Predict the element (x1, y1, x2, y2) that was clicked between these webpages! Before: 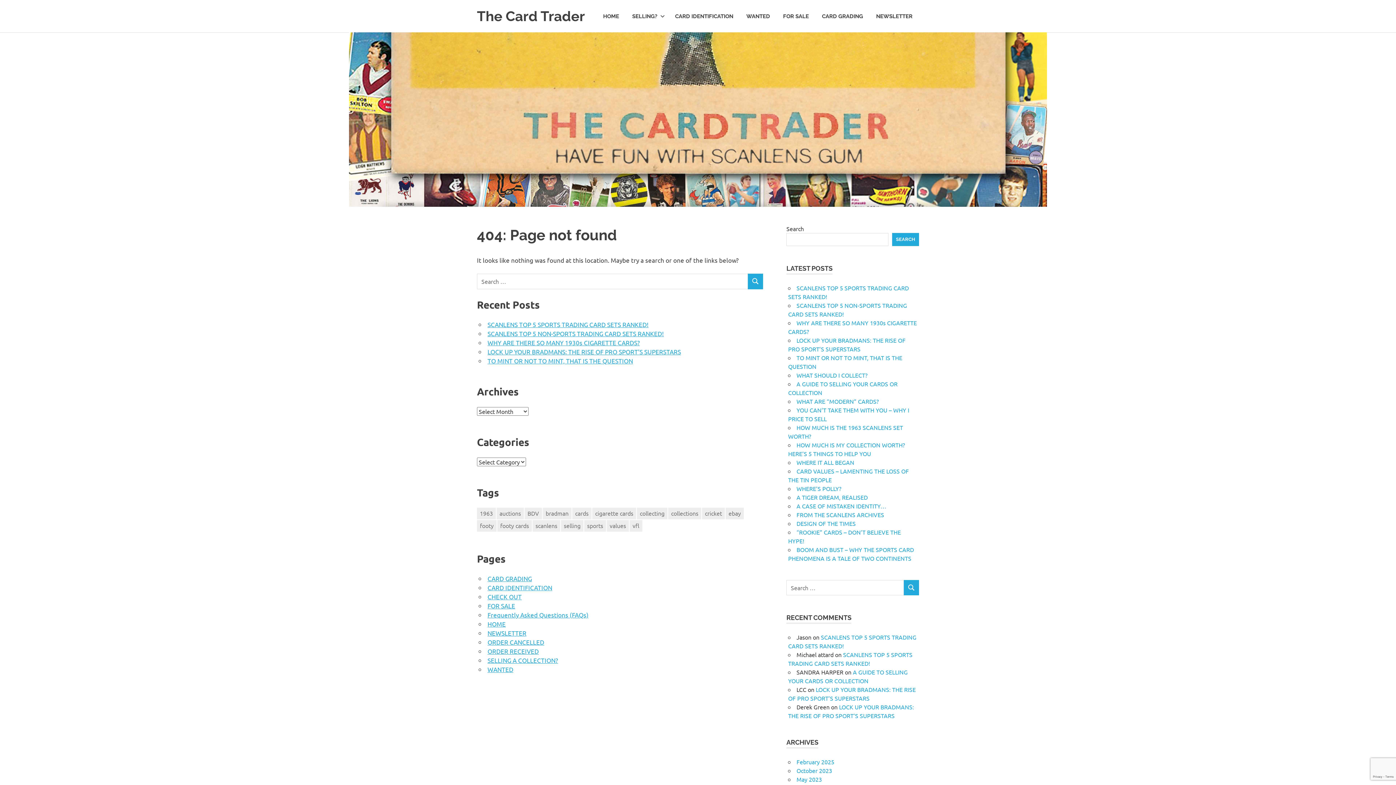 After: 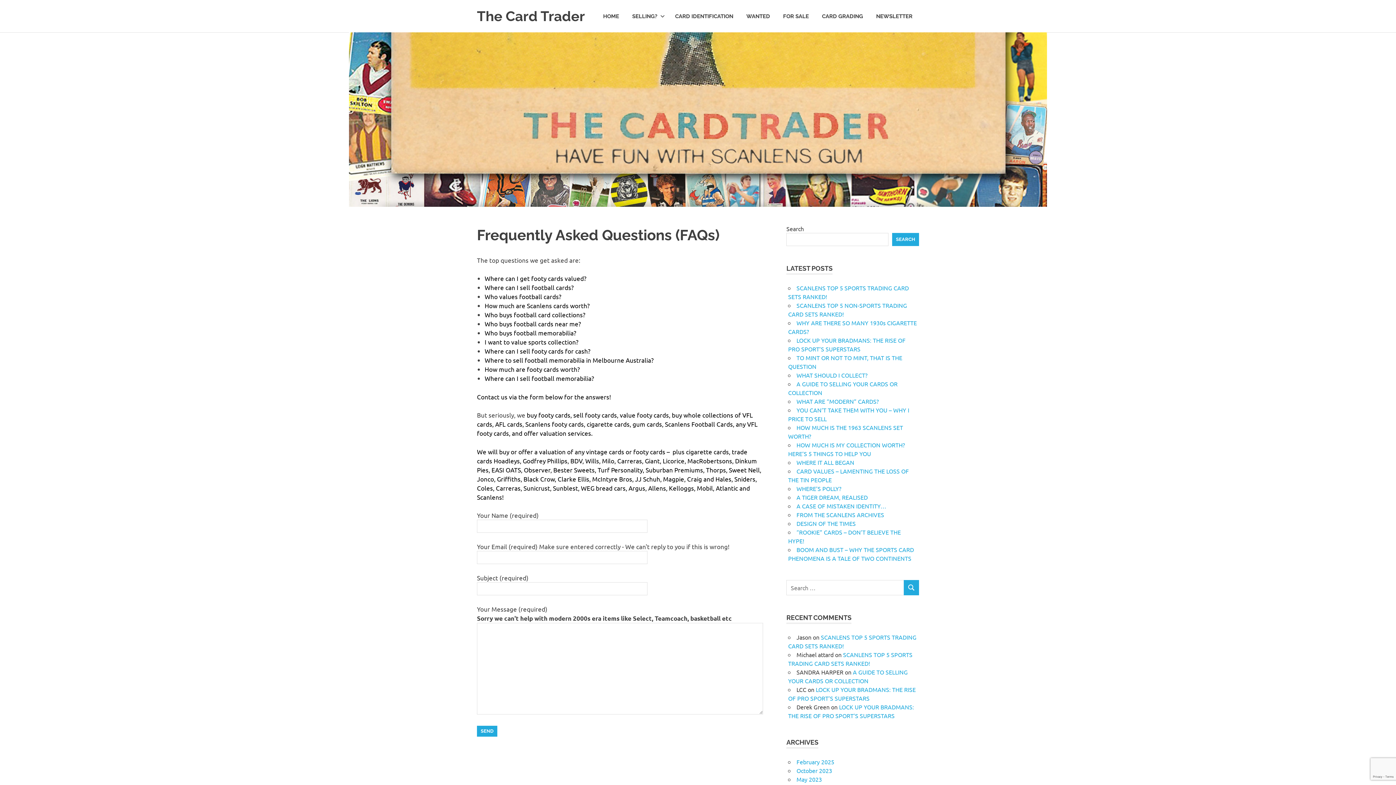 Action: label: Frequently Asked Questions (FAQs) bbox: (487, 611, 588, 618)